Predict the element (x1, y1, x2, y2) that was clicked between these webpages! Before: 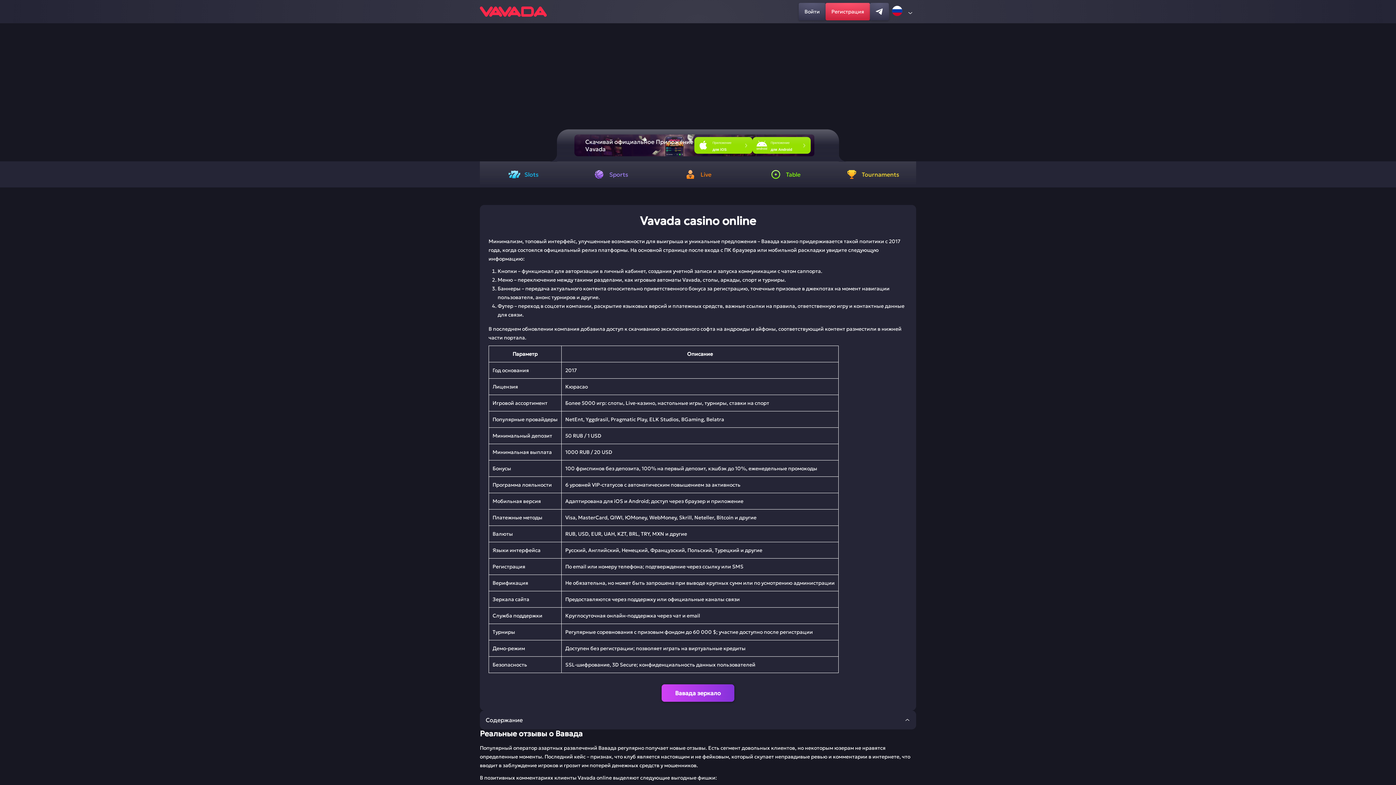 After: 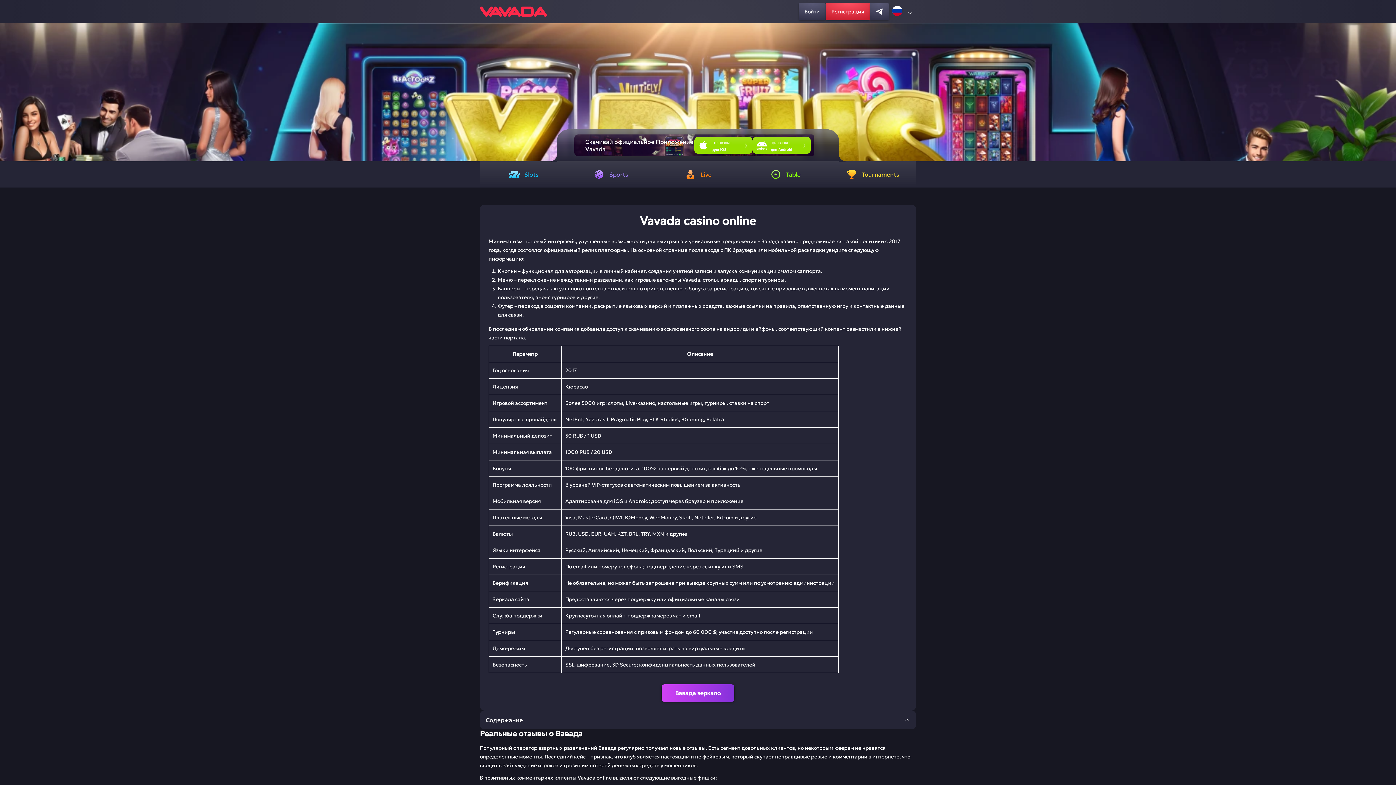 Action: bbox: (825, 2, 870, 20) label: Регистрация